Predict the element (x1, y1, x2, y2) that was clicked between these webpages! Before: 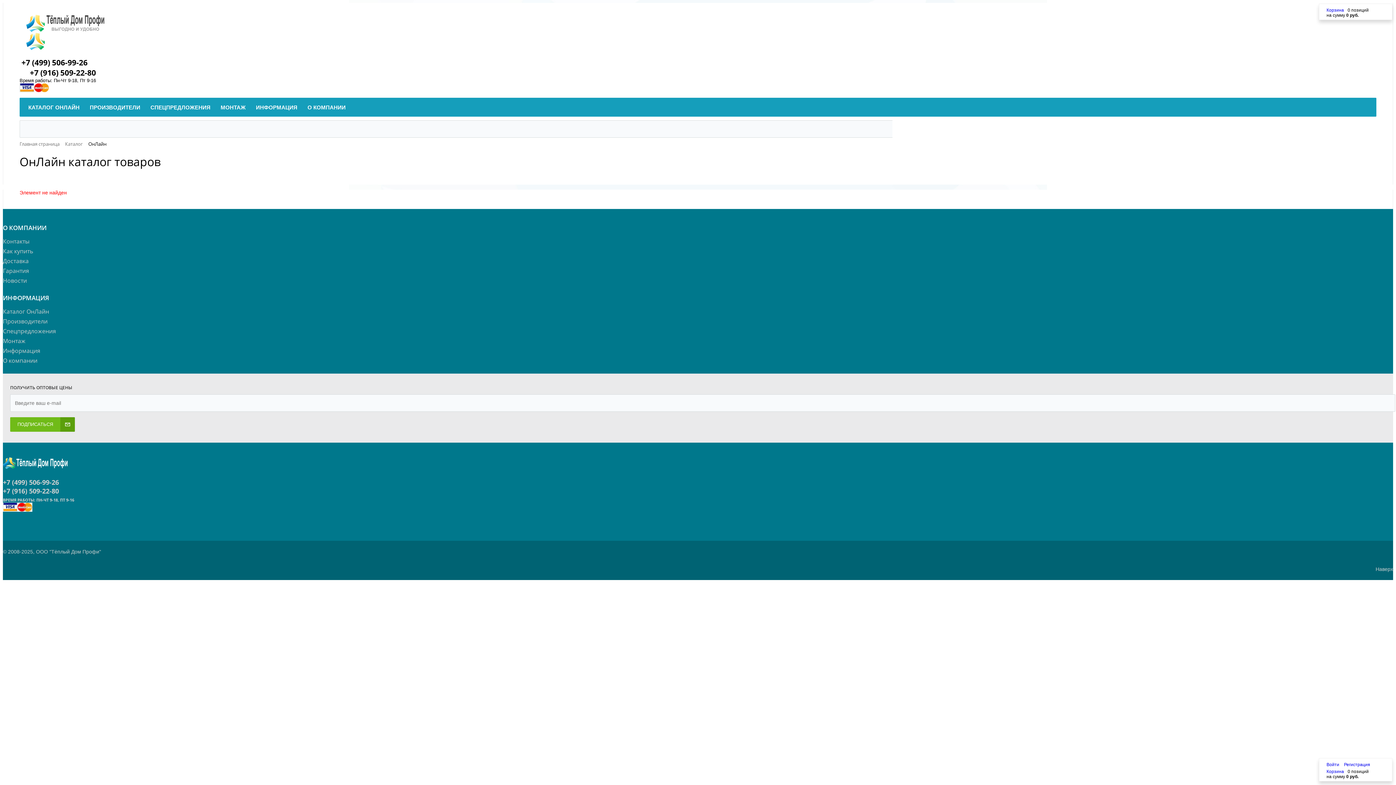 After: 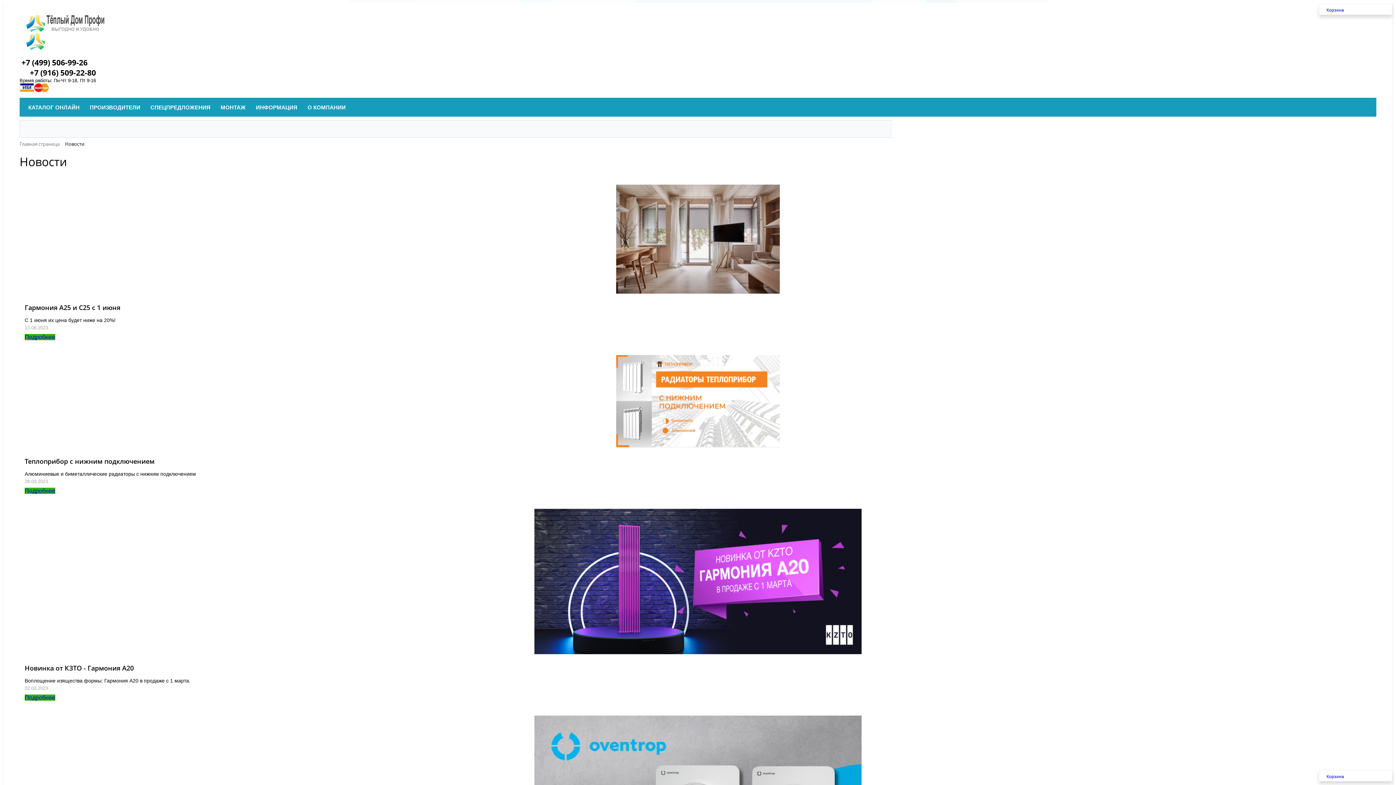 Action: label: Новости bbox: (2, 276, 26, 284)